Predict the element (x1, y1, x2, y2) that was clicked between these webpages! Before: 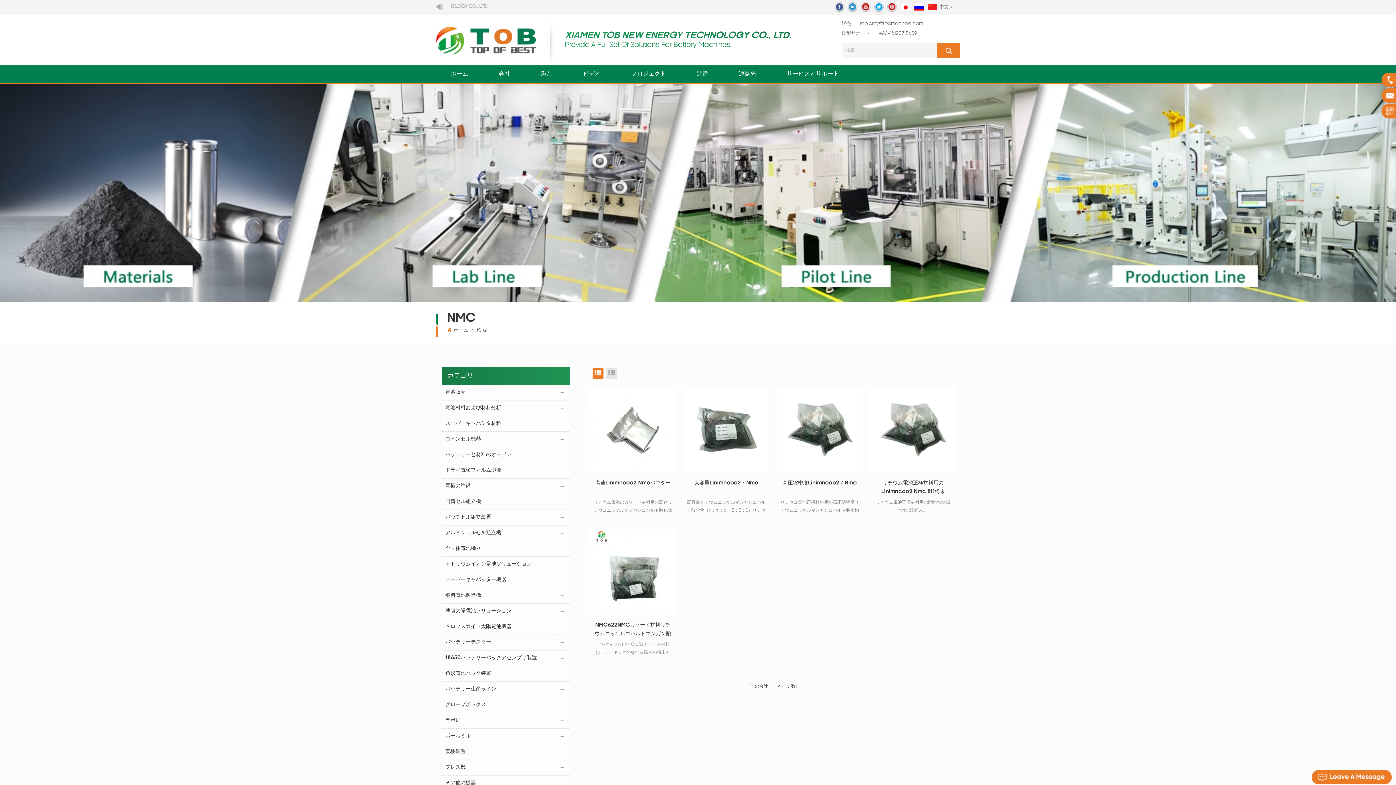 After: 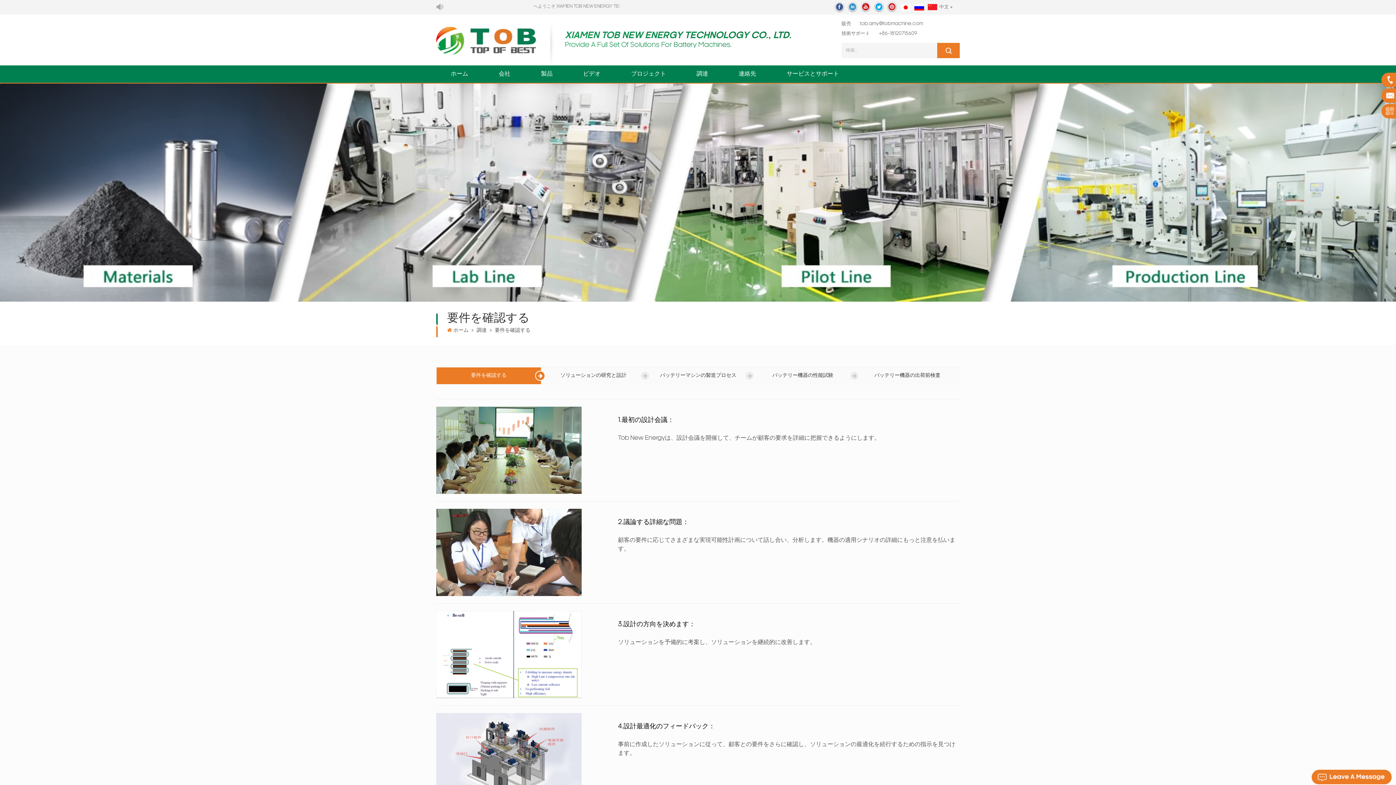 Action: label: 調達 bbox: (682, 65, 722, 82)